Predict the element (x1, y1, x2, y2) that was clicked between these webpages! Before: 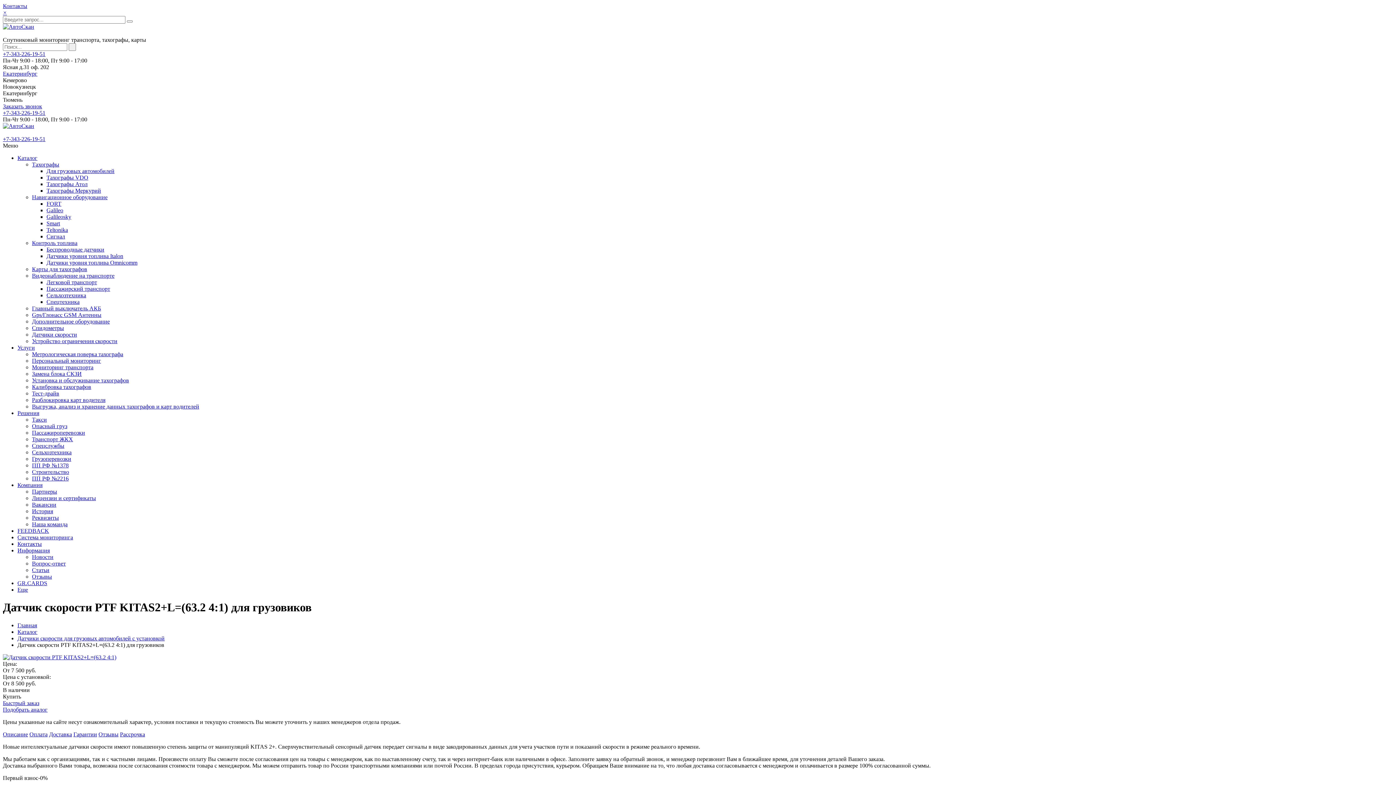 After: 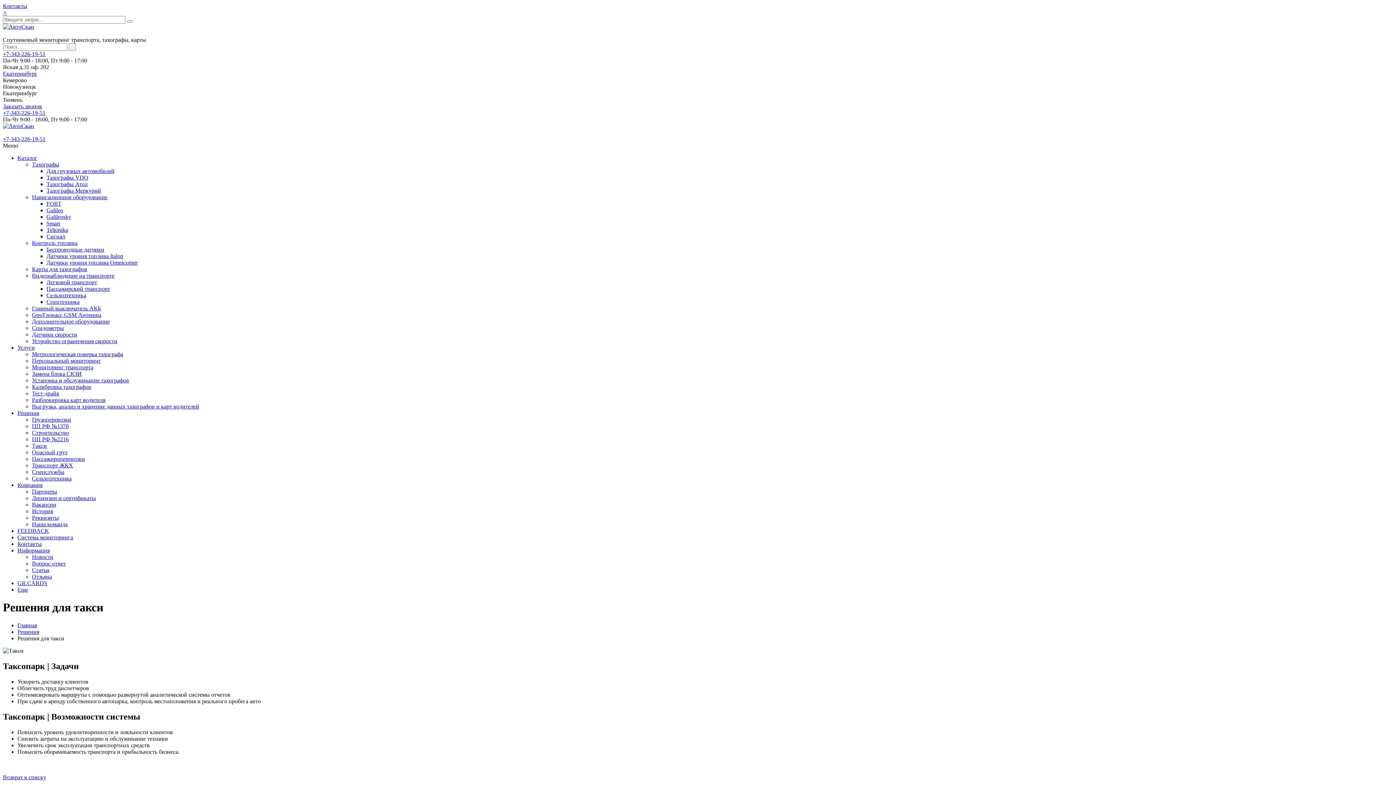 Action: bbox: (32, 416, 46, 422) label: Такси